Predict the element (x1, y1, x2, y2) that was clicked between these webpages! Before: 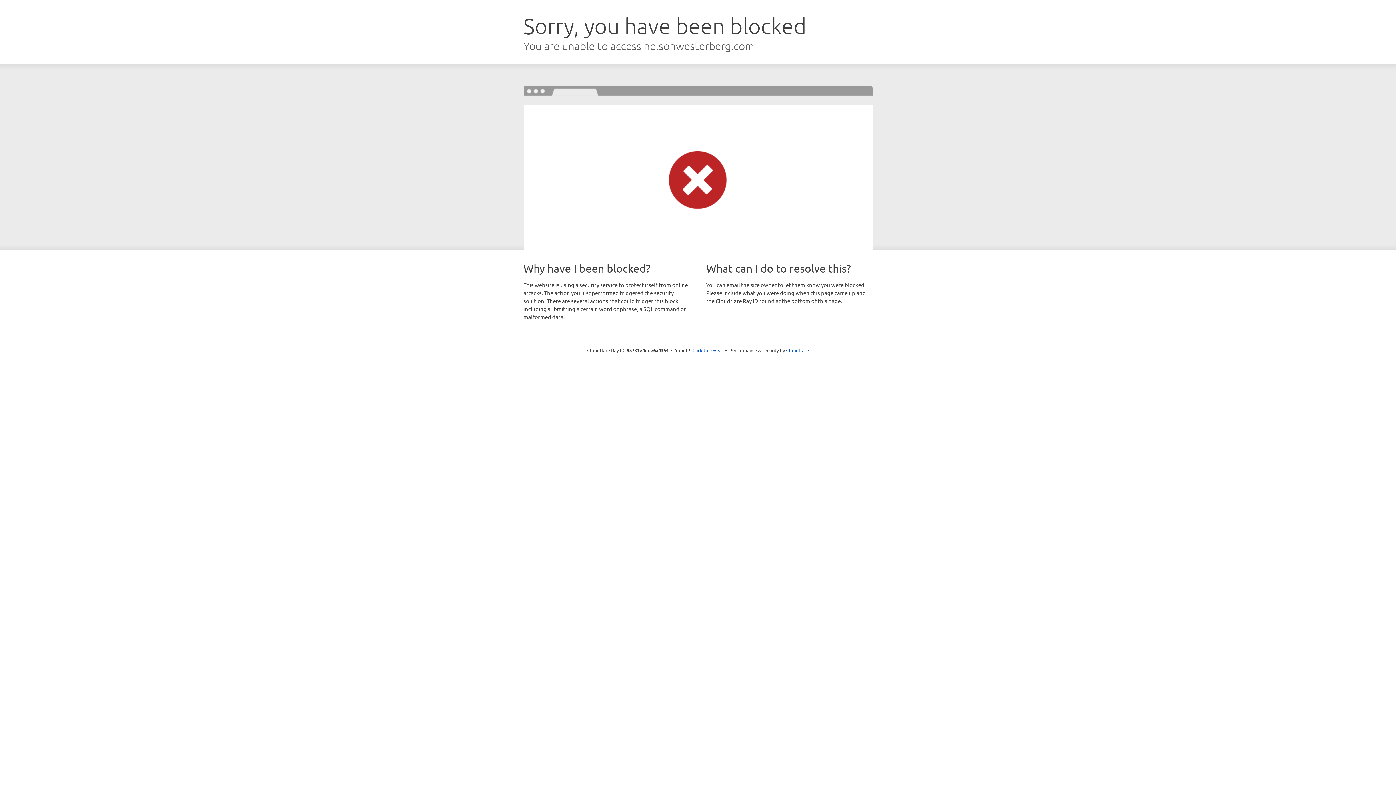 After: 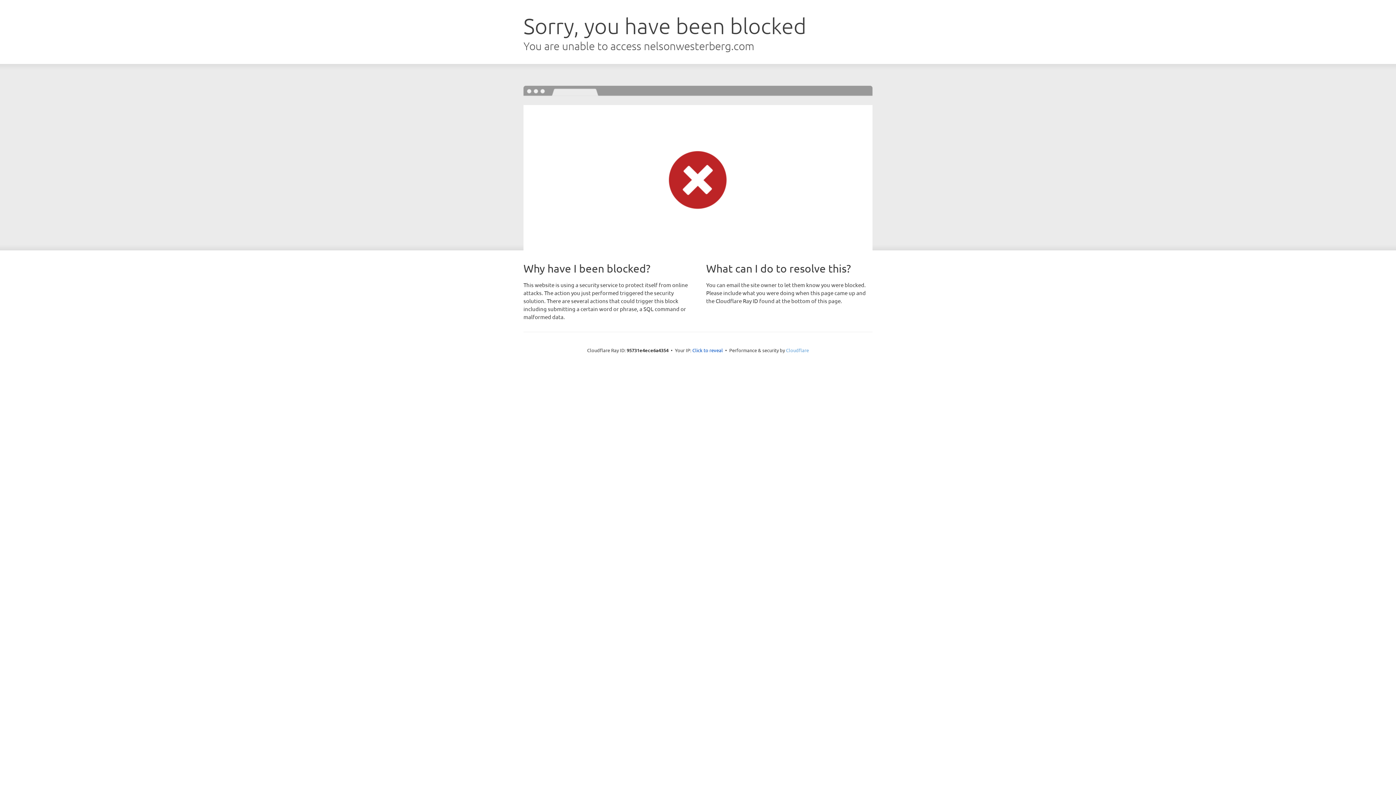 Action: bbox: (786, 347, 809, 353) label: Cloudflare